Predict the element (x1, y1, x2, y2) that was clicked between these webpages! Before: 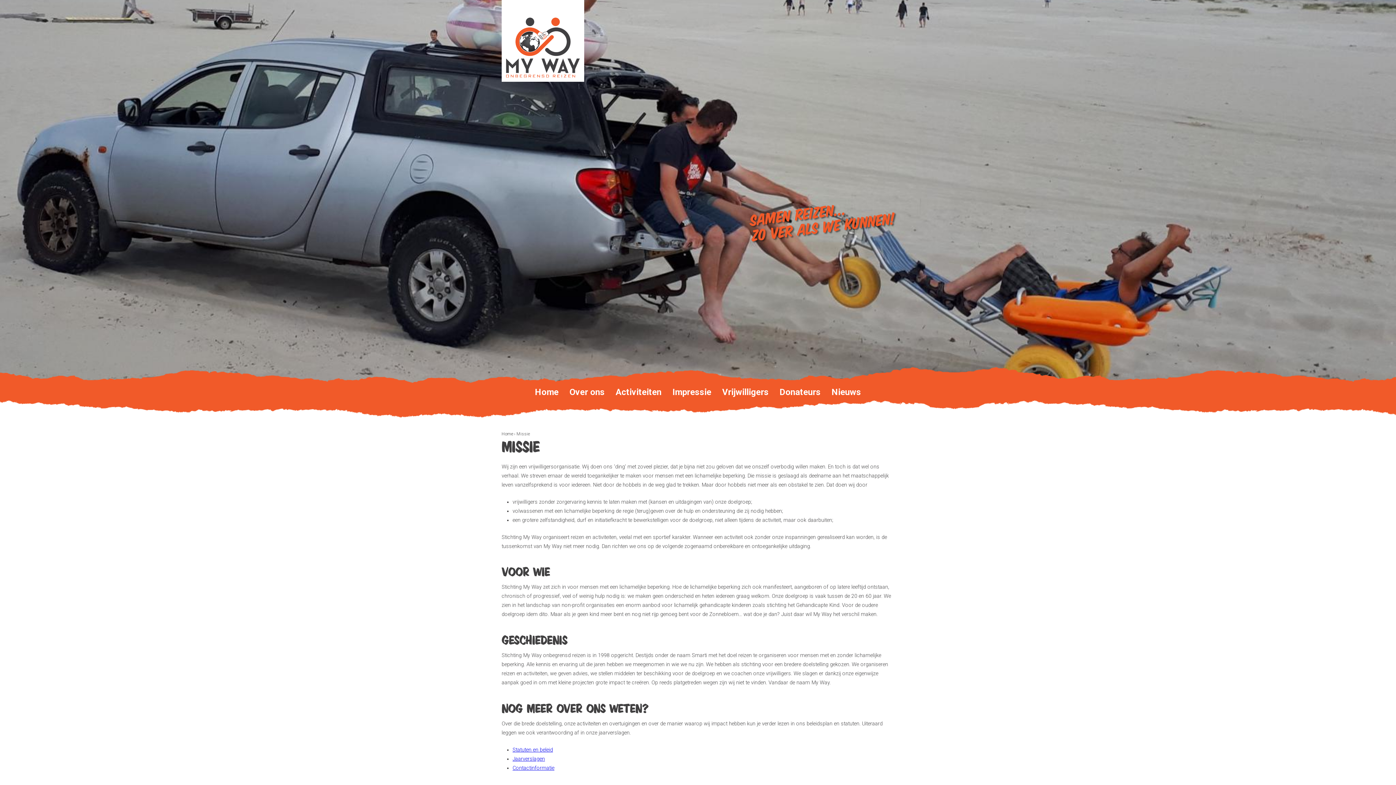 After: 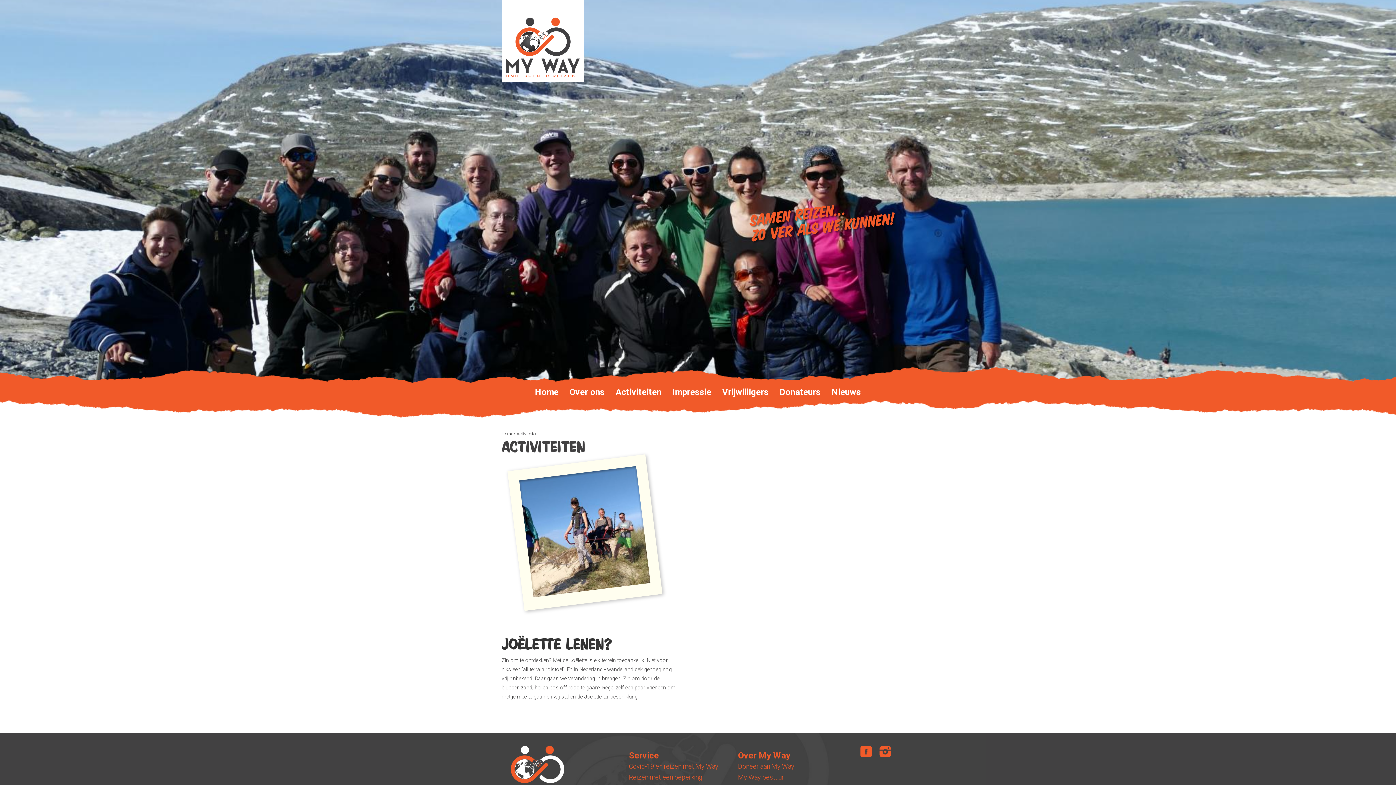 Action: label: Activiteiten bbox: (615, 387, 661, 397)